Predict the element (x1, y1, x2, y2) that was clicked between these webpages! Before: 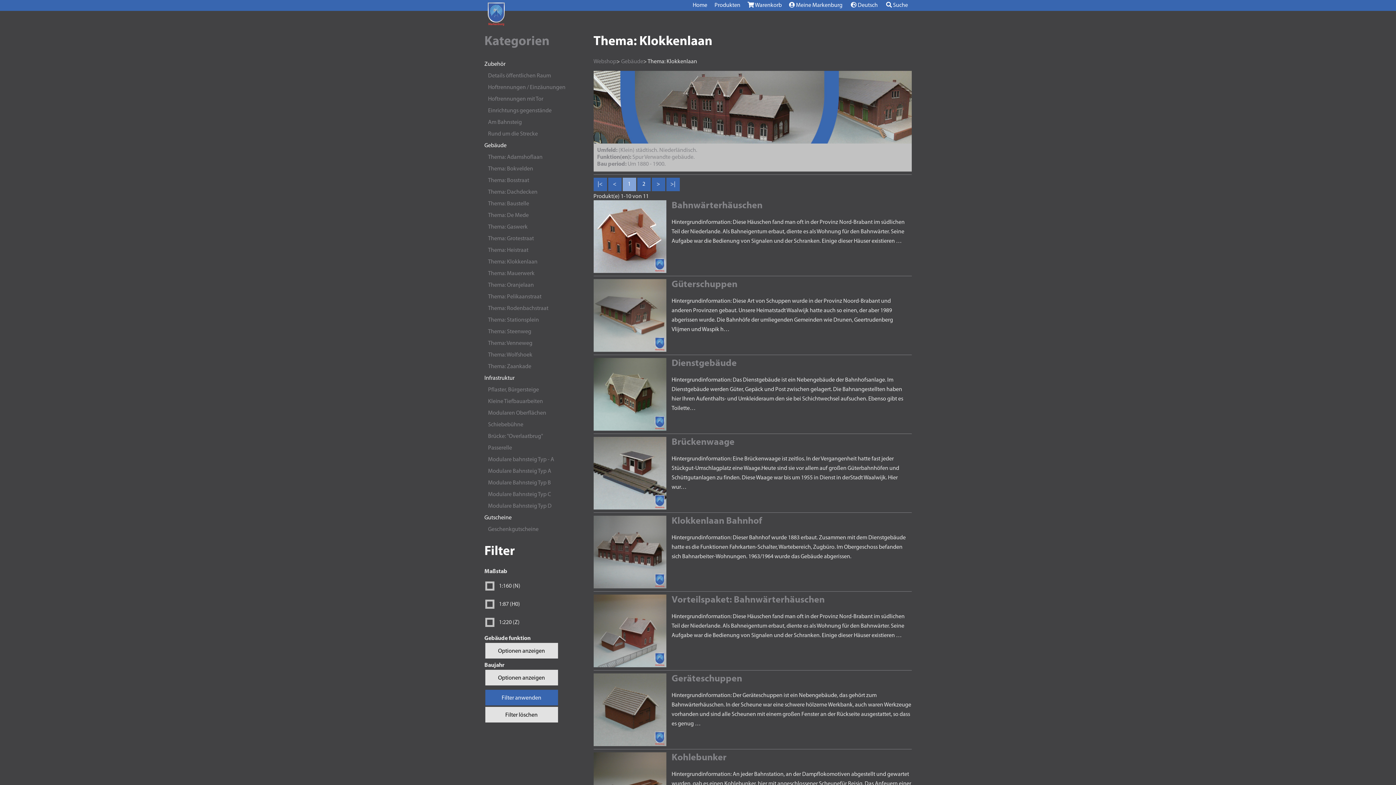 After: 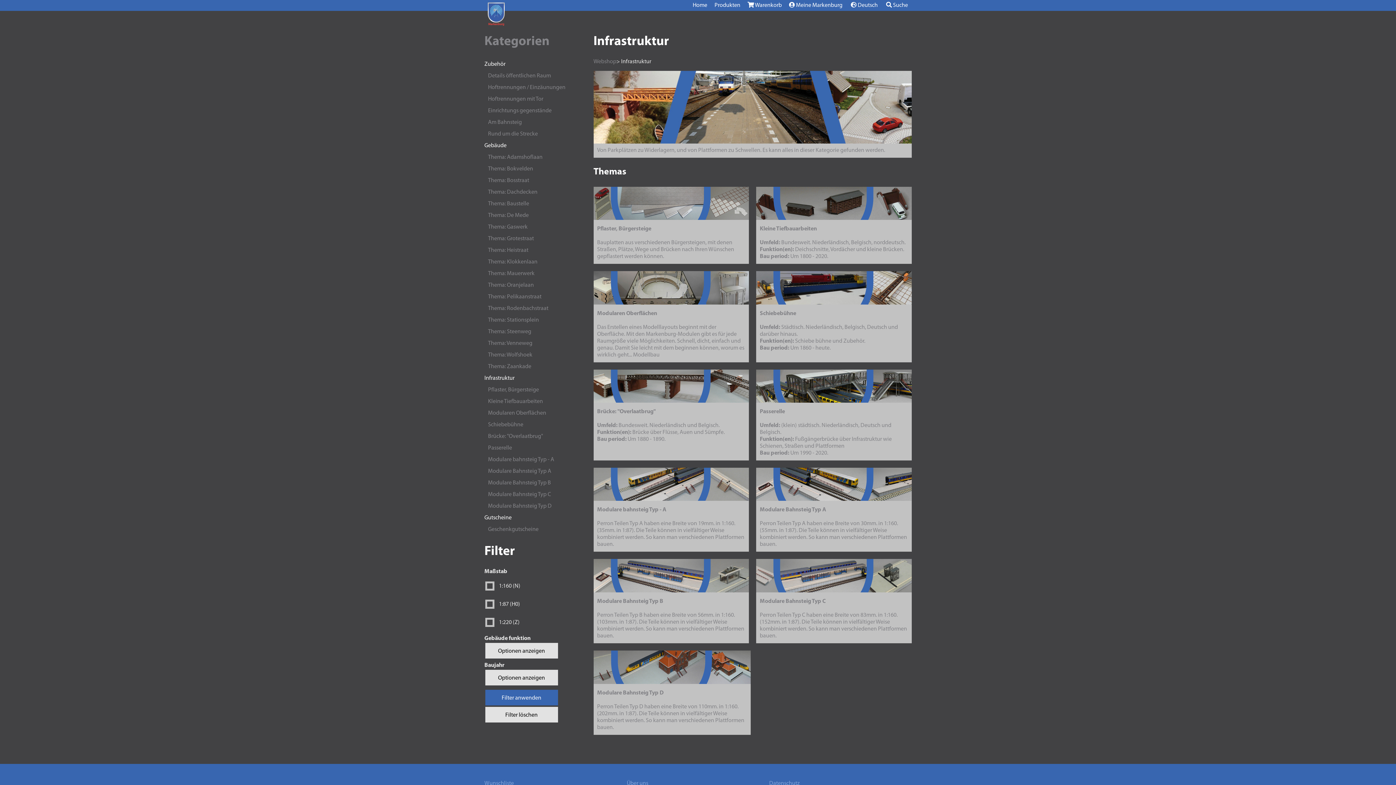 Action: bbox: (484, 372, 593, 384) label: Infrastruktur